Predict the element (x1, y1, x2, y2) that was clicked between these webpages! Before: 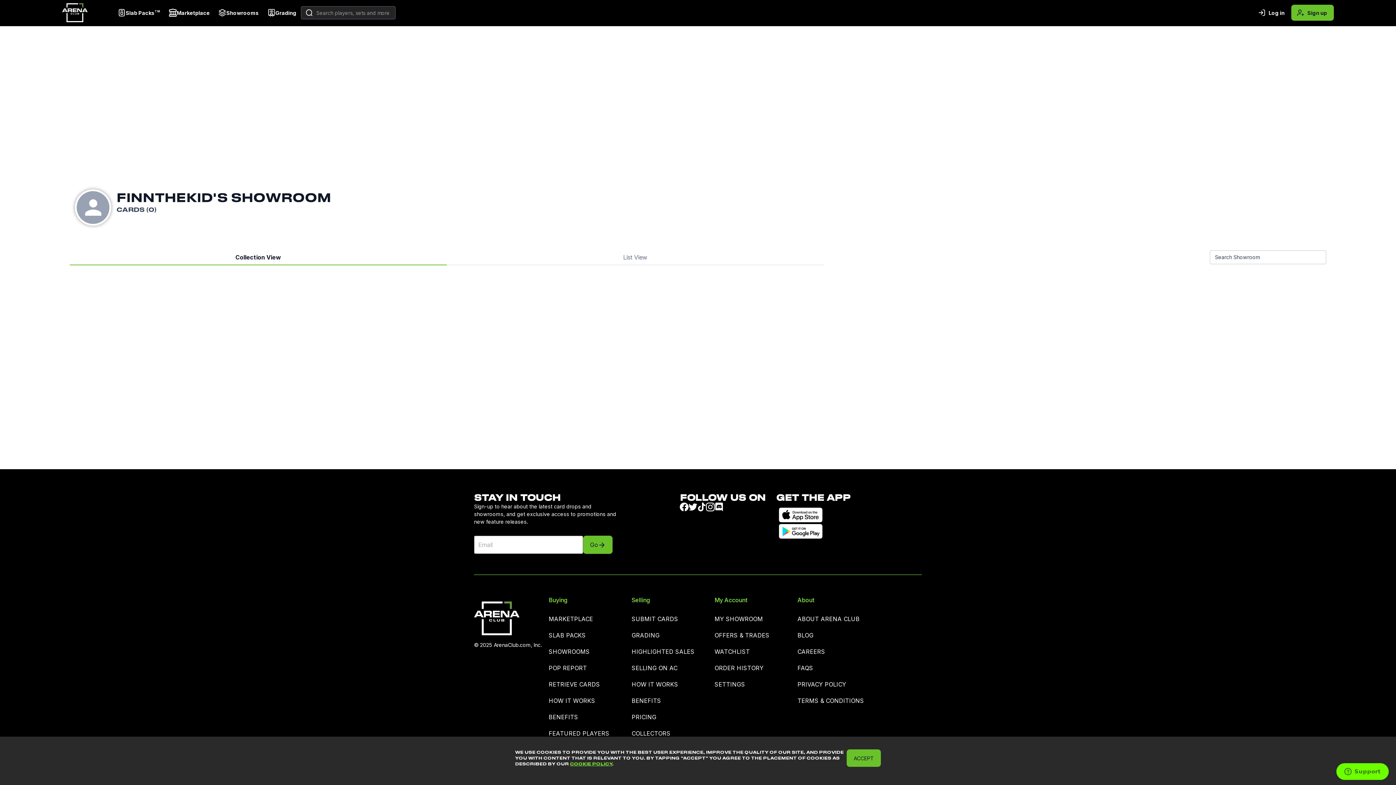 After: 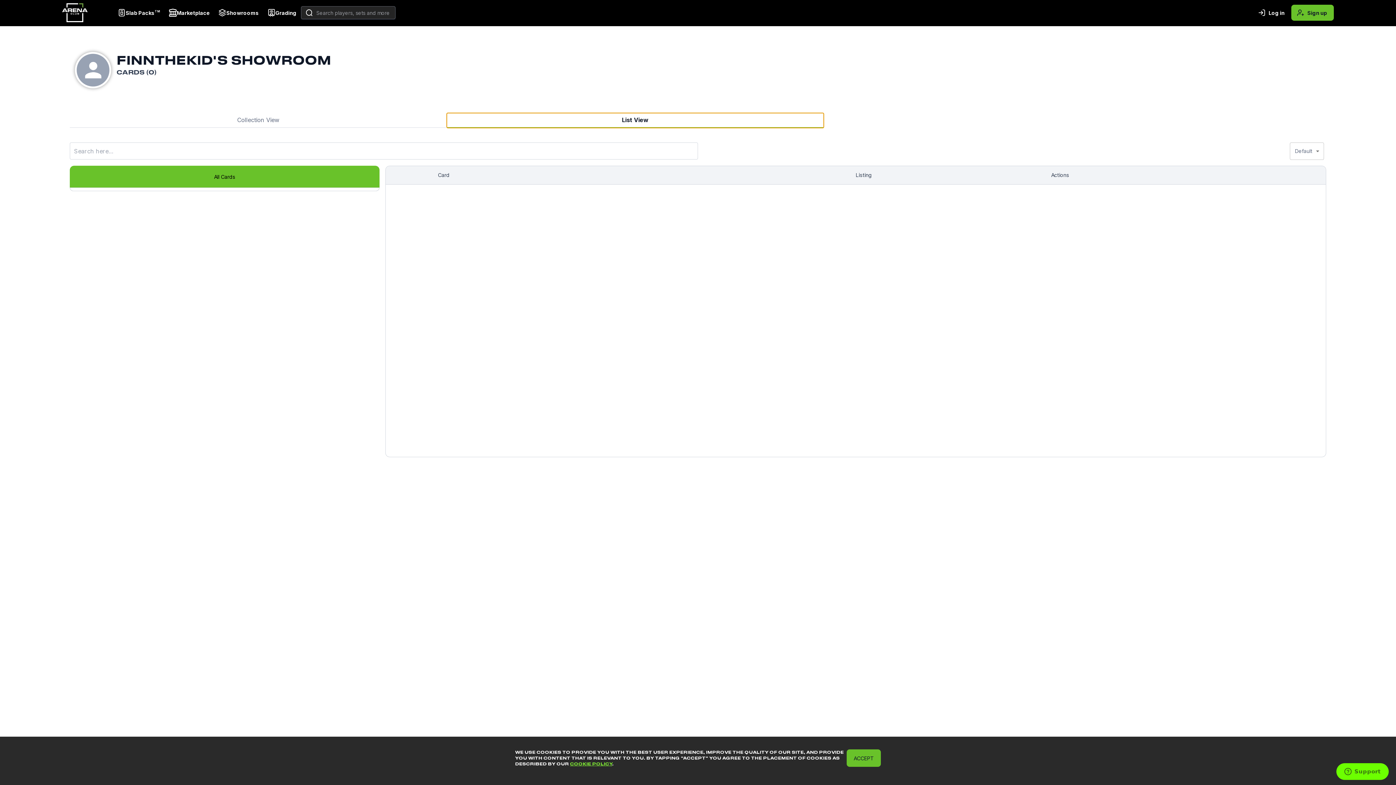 Action: bbox: (446, 250, 823, 265) label: List View